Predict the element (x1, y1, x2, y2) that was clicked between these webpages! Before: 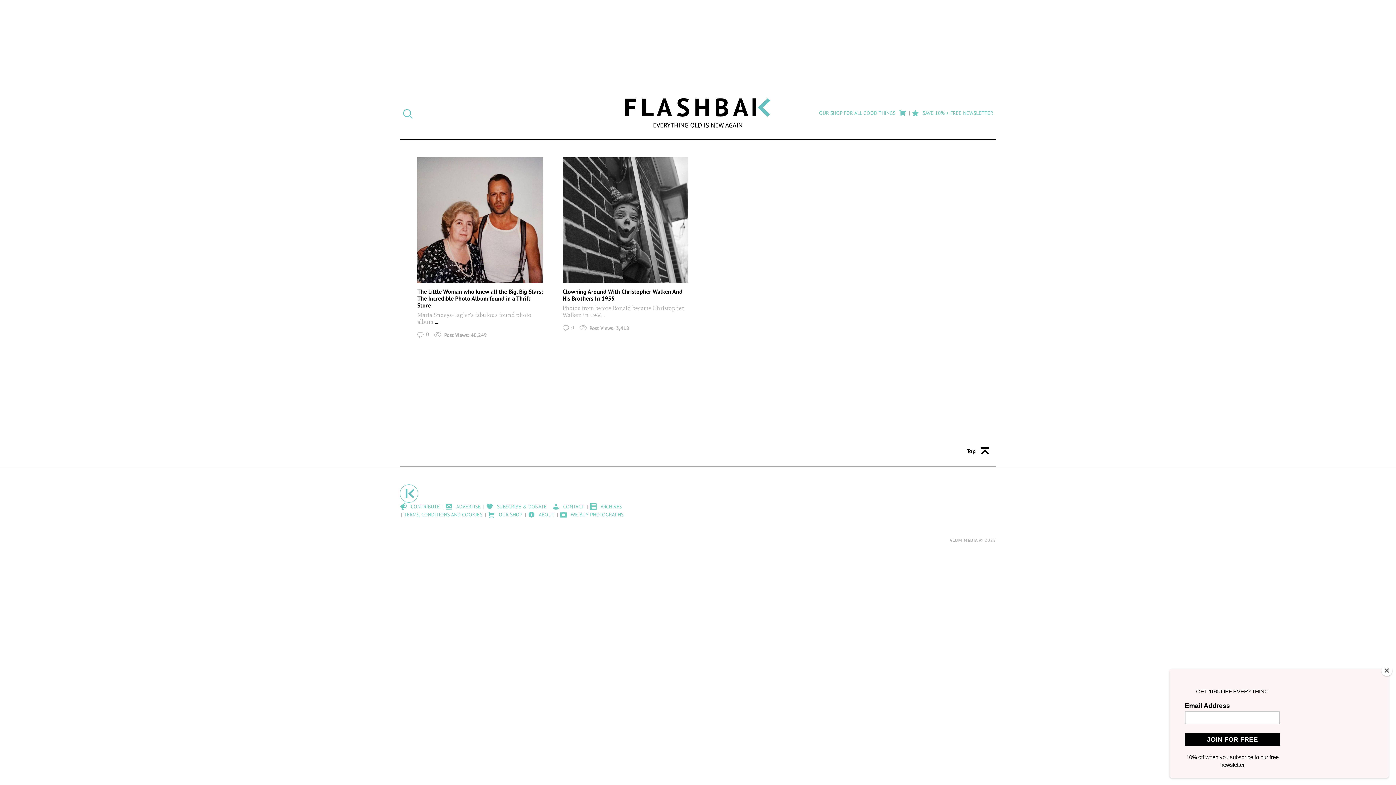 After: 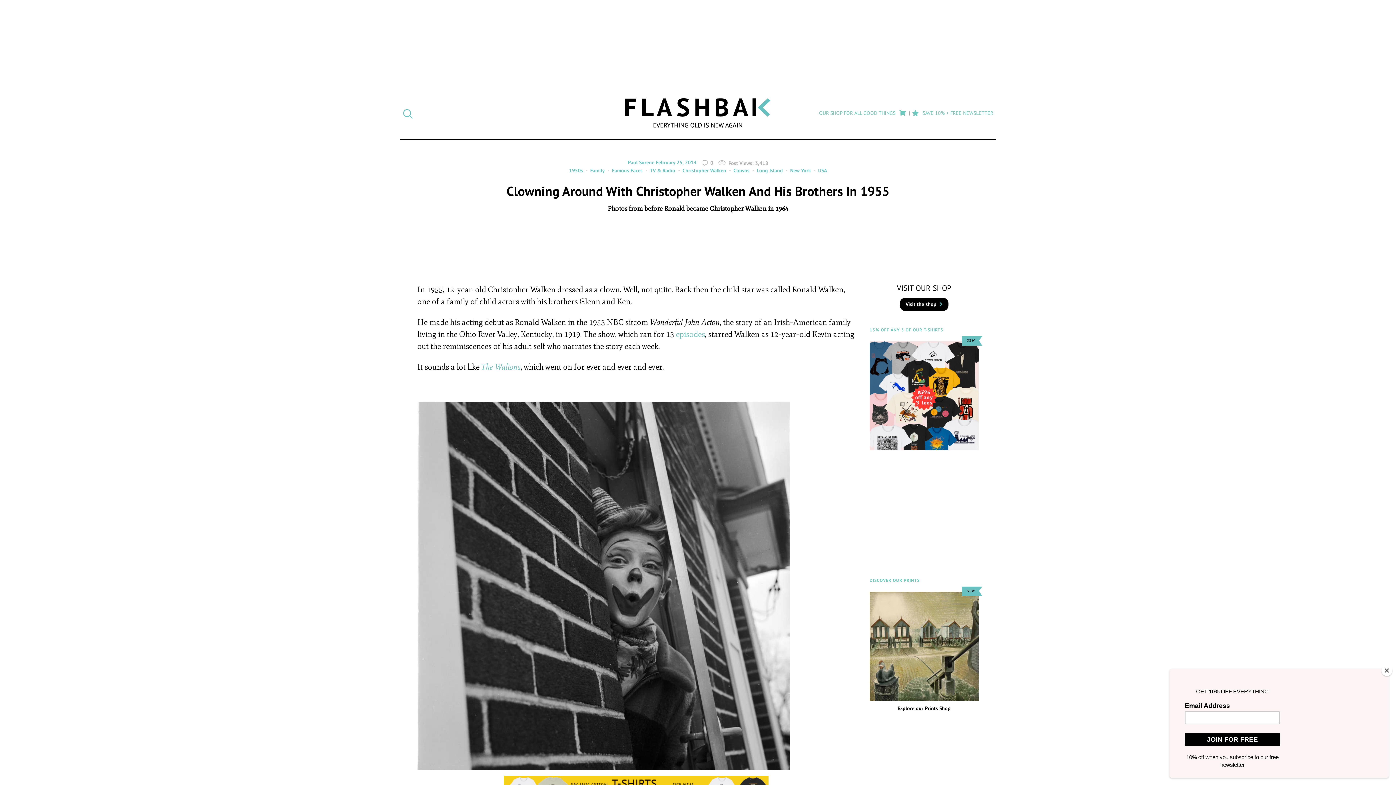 Action: bbox: (562, 157, 688, 283)